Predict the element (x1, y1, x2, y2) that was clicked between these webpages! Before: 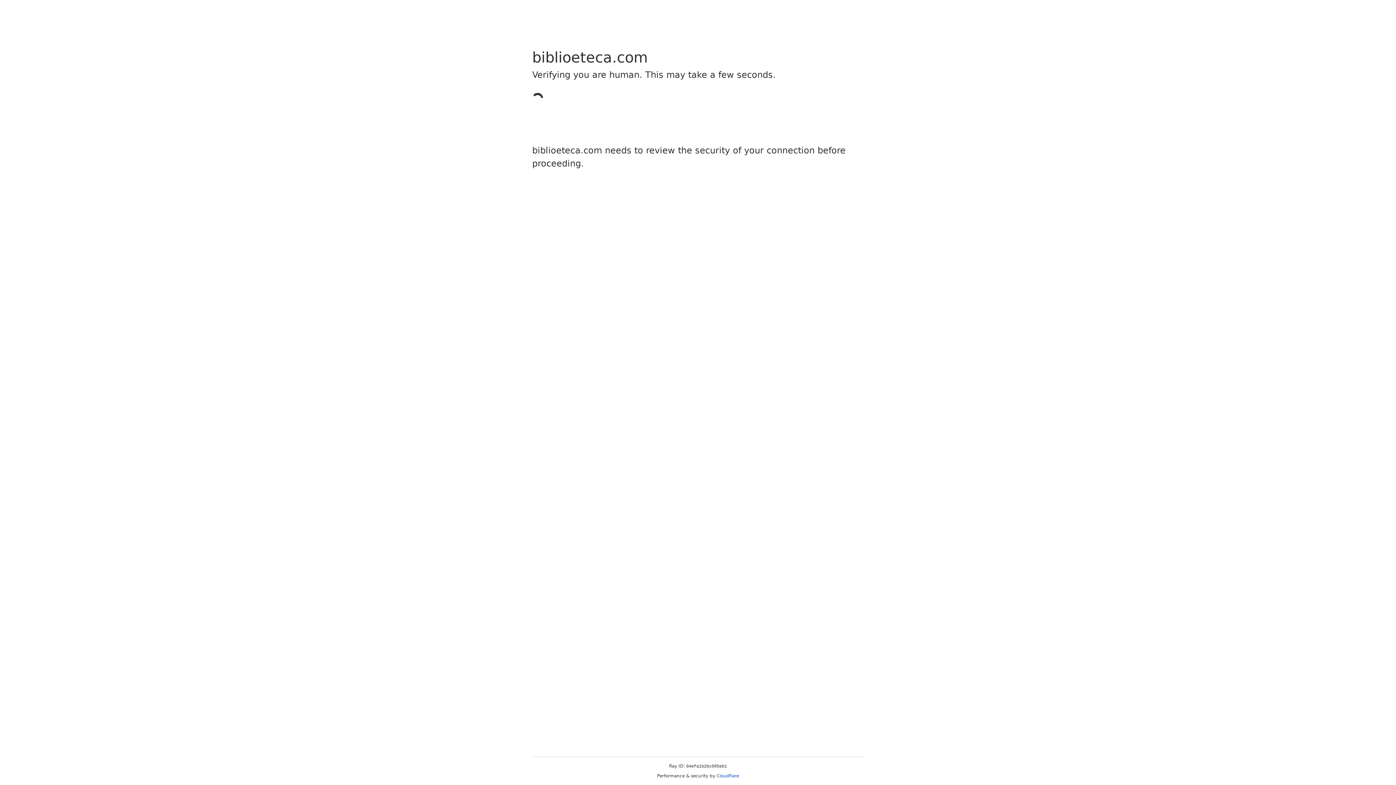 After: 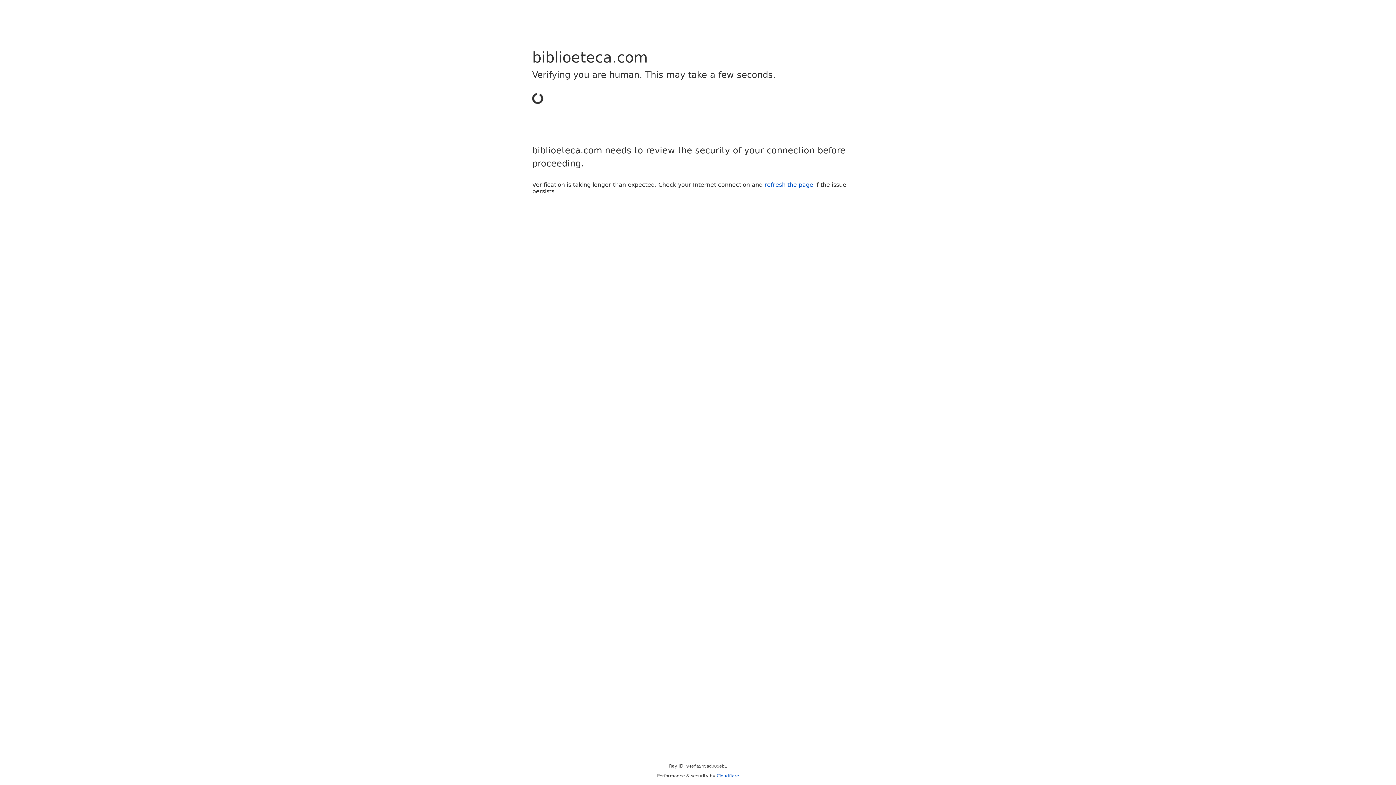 Action: bbox: (716, 773, 739, 778) label: Cloudflare